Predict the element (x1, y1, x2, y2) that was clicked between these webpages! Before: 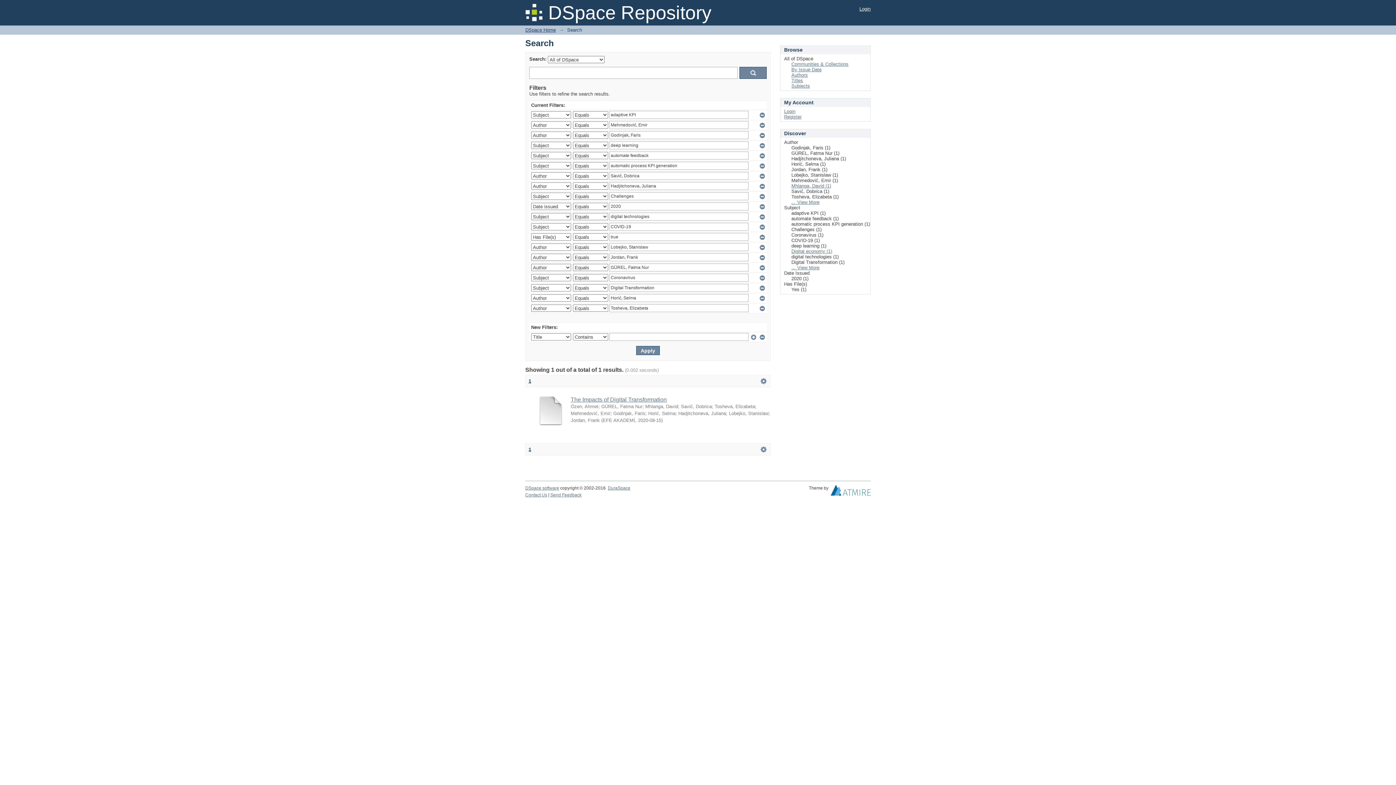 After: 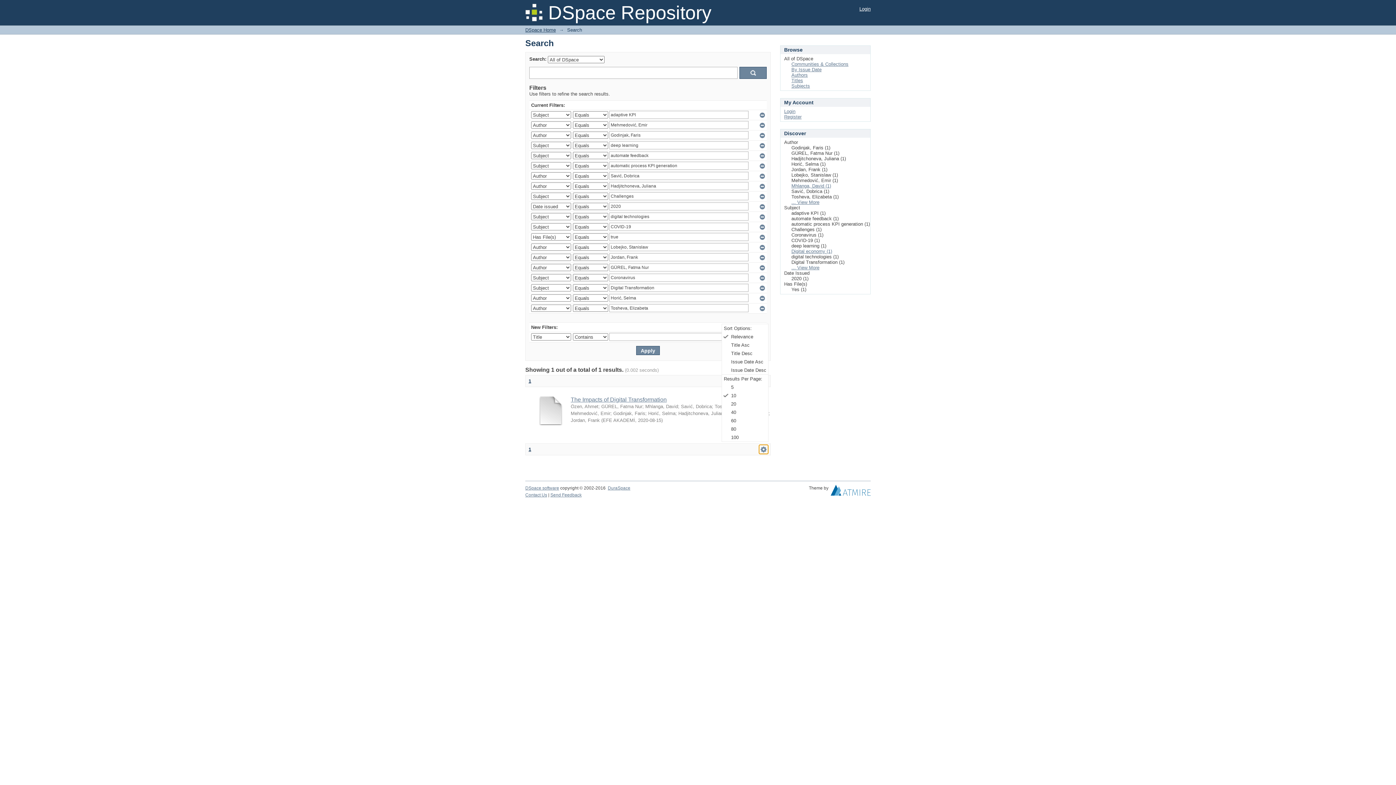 Action: label:   bbox: (759, 445, 768, 454)